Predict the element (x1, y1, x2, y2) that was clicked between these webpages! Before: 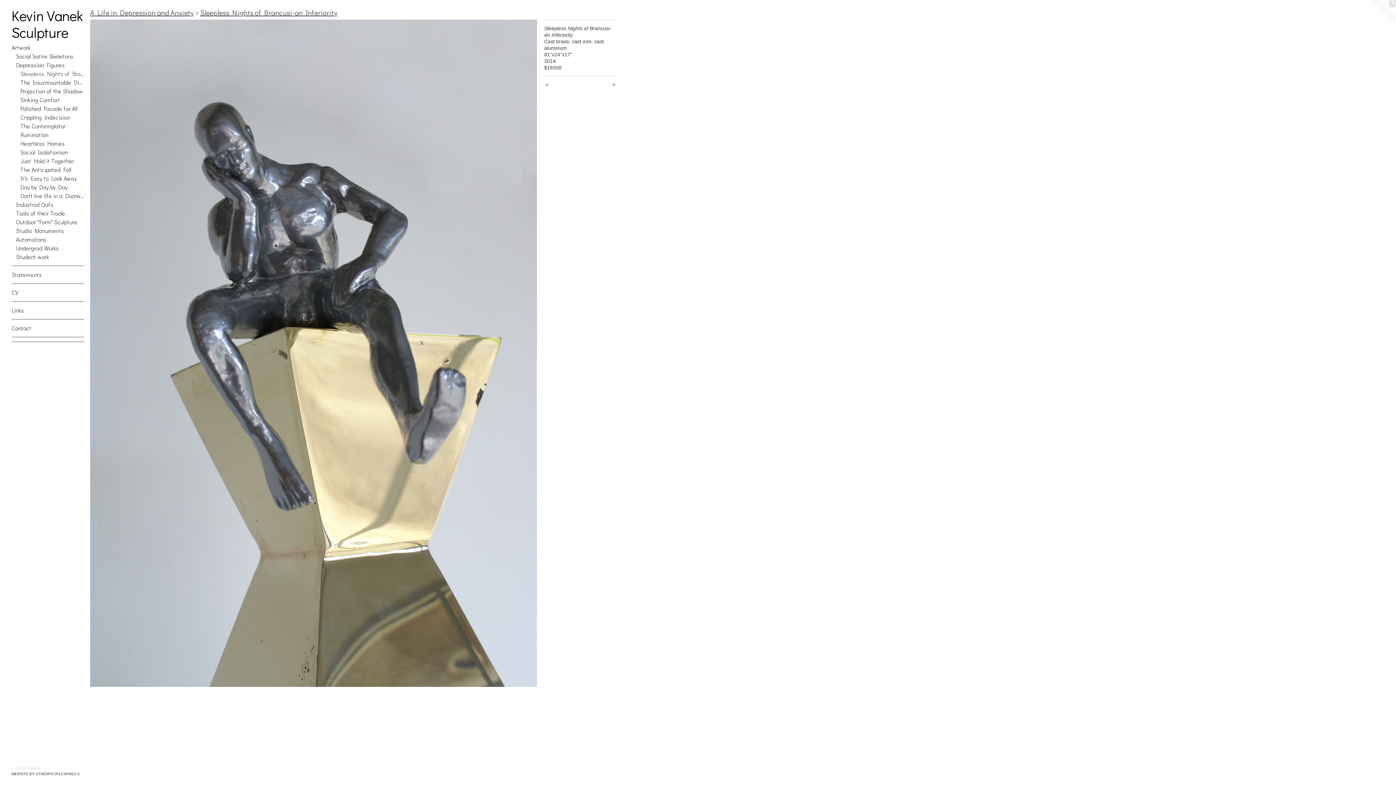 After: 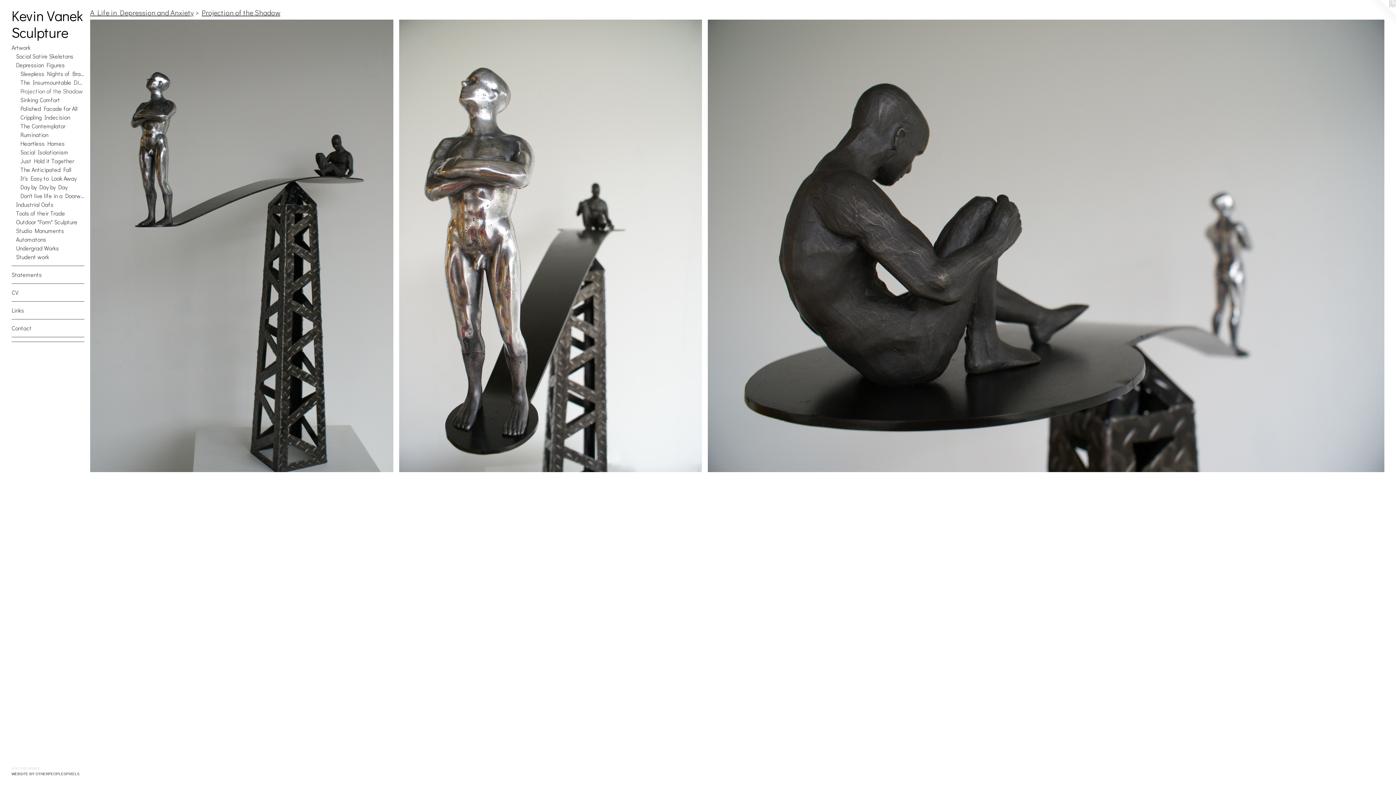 Action: bbox: (20, 86, 84, 95) label: Projection of the Shadow